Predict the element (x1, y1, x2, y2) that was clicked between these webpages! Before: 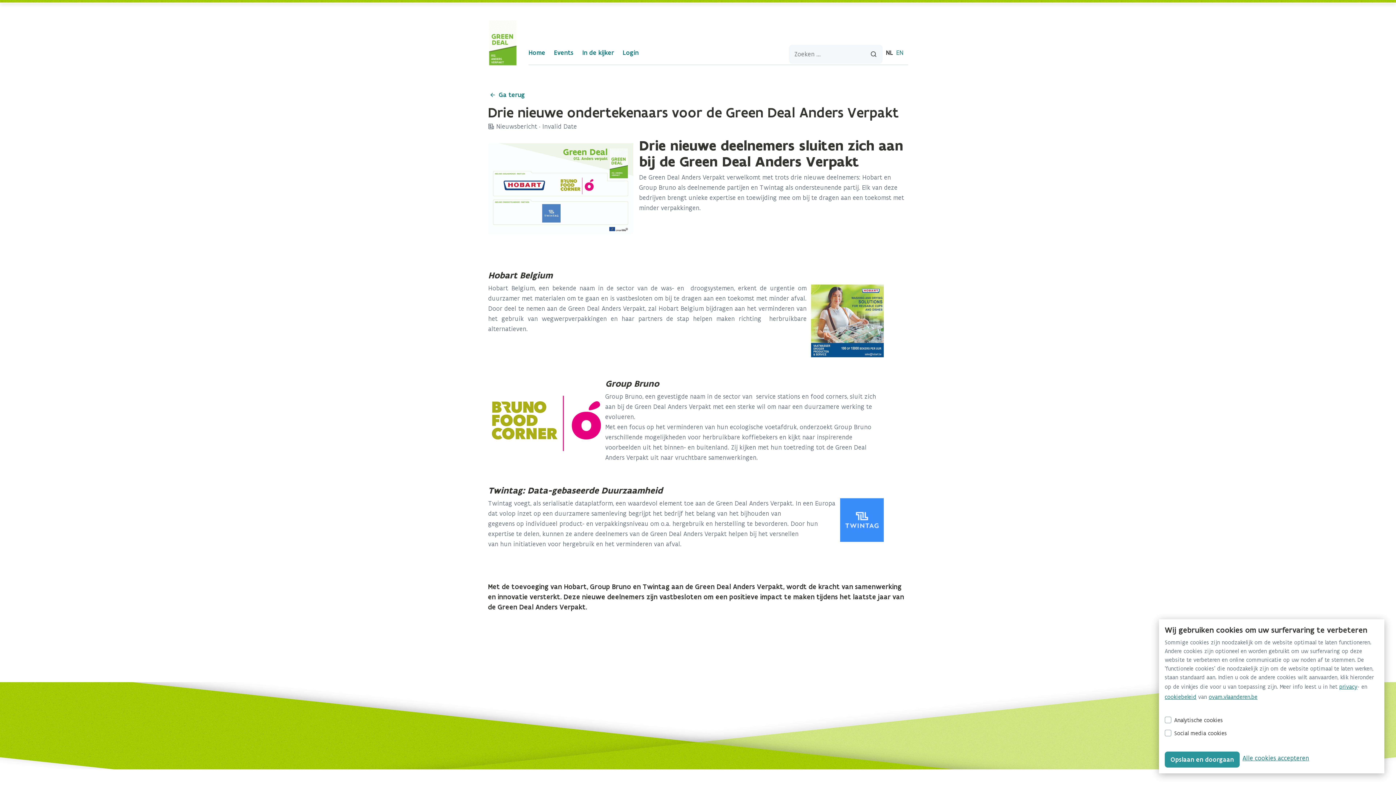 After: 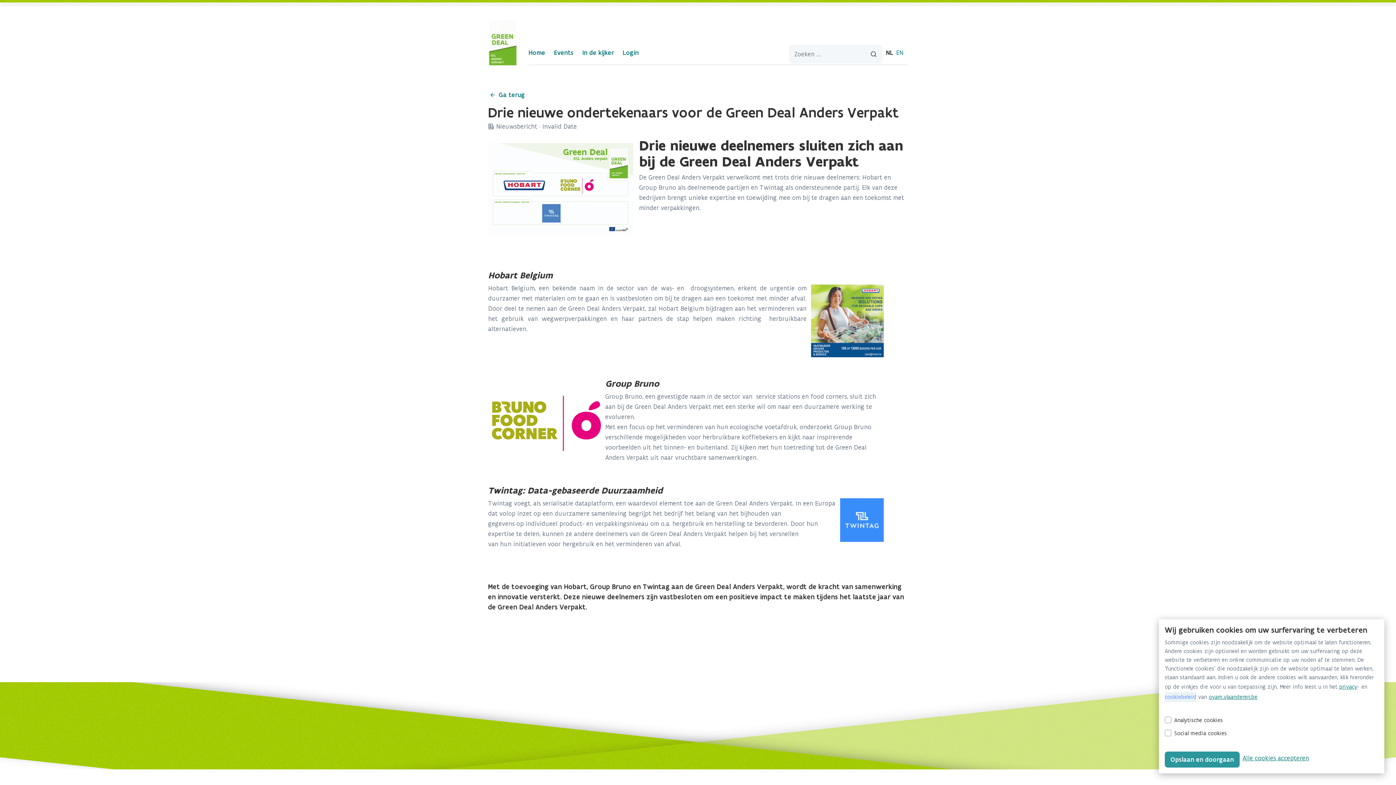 Action: label: cookiebeleid bbox: (1165, 692, 1196, 702)